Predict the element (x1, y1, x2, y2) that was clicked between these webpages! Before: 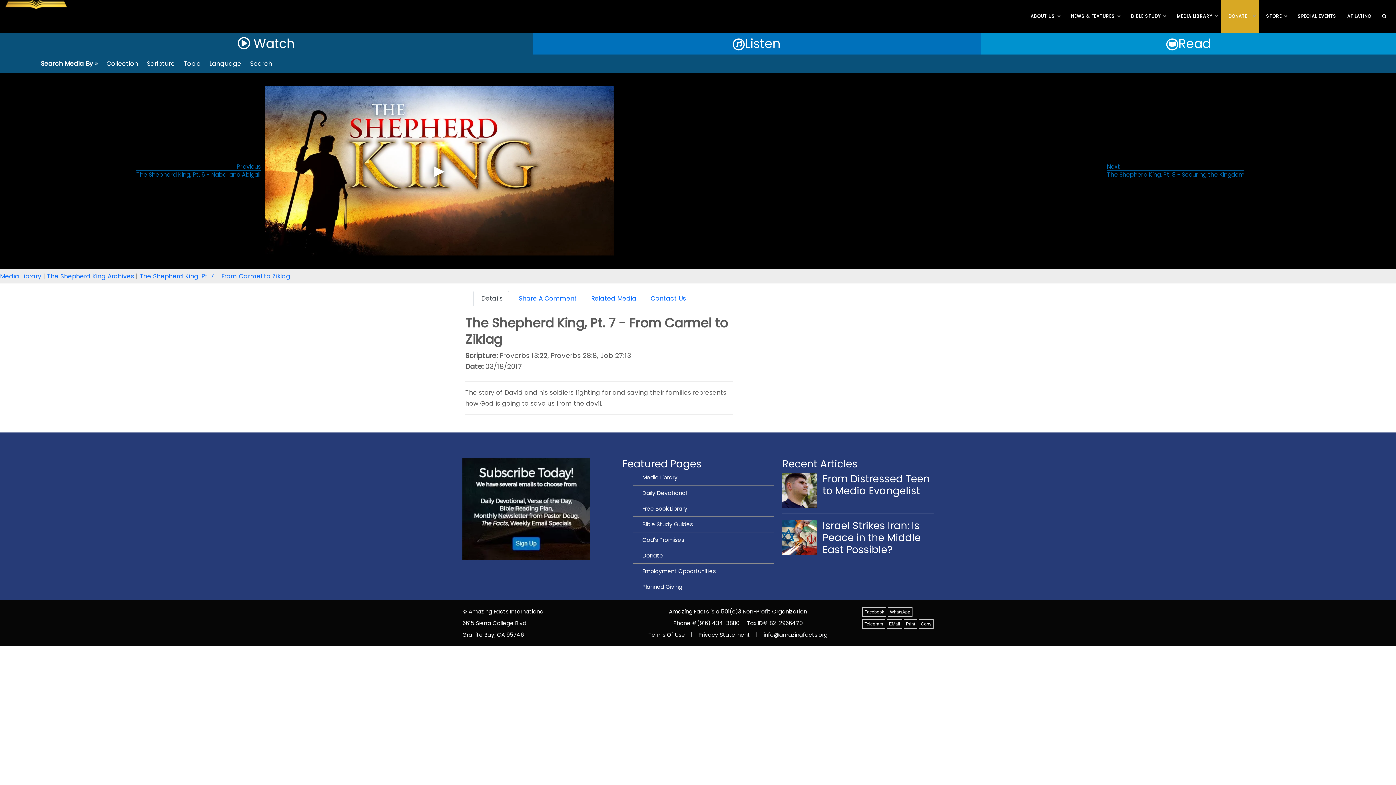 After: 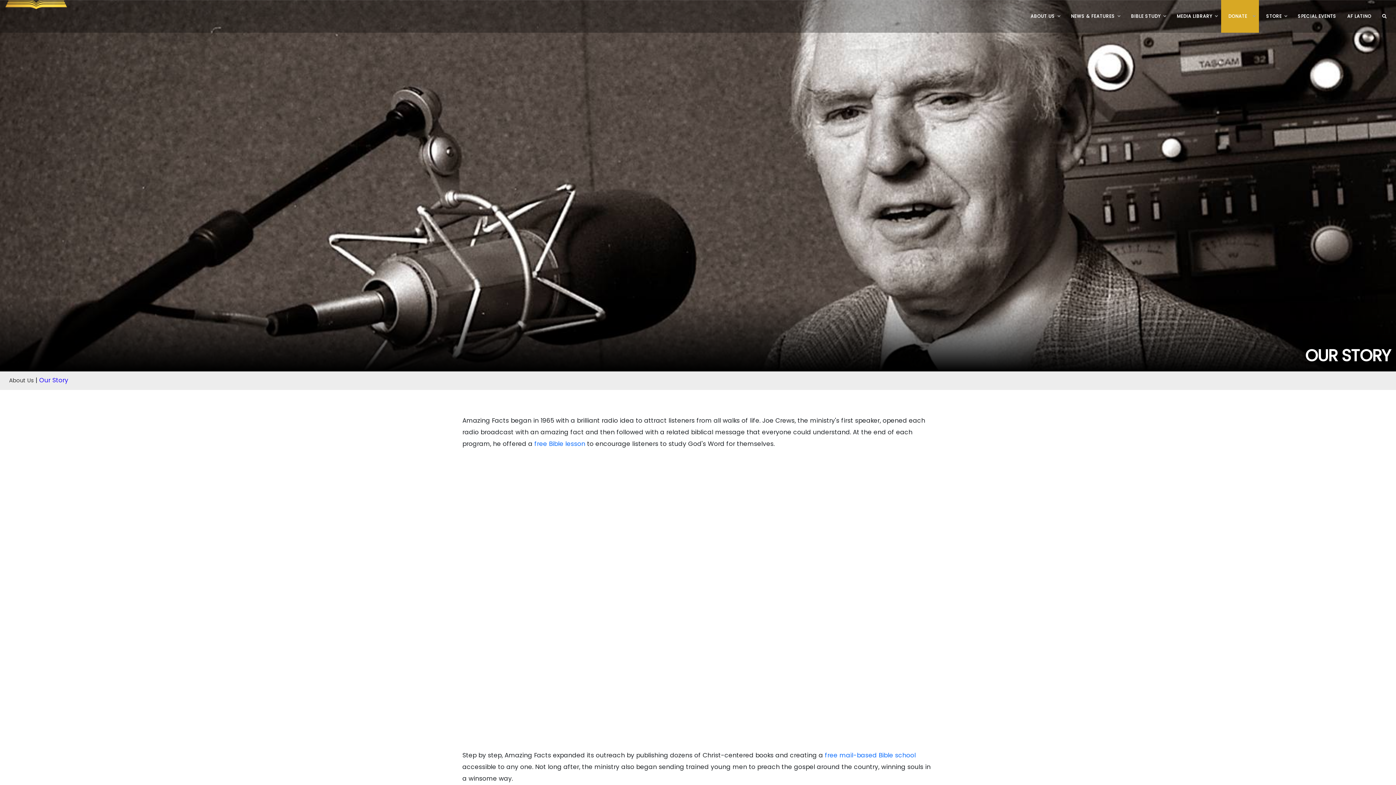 Action: label: ABOUT US bbox: (1023, 0, 1064, 32)